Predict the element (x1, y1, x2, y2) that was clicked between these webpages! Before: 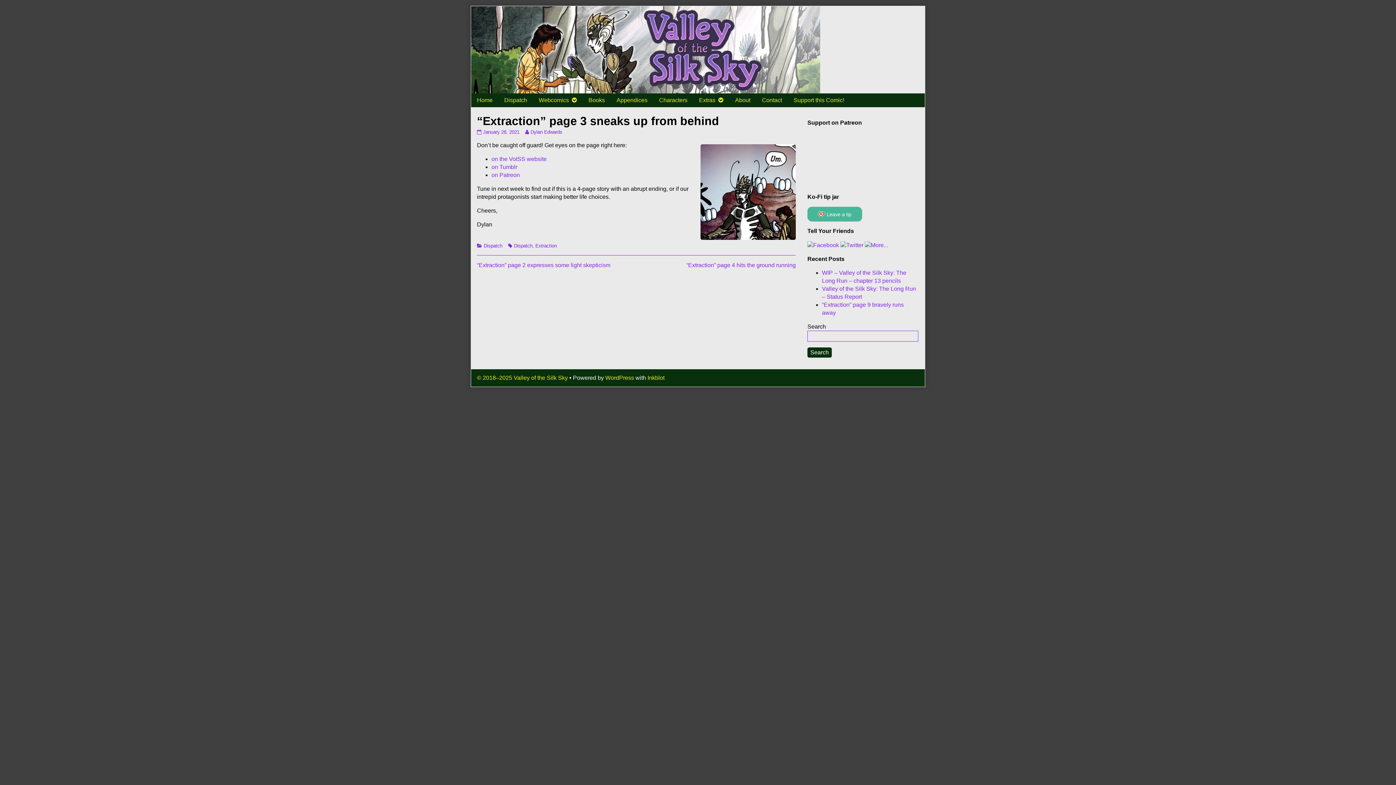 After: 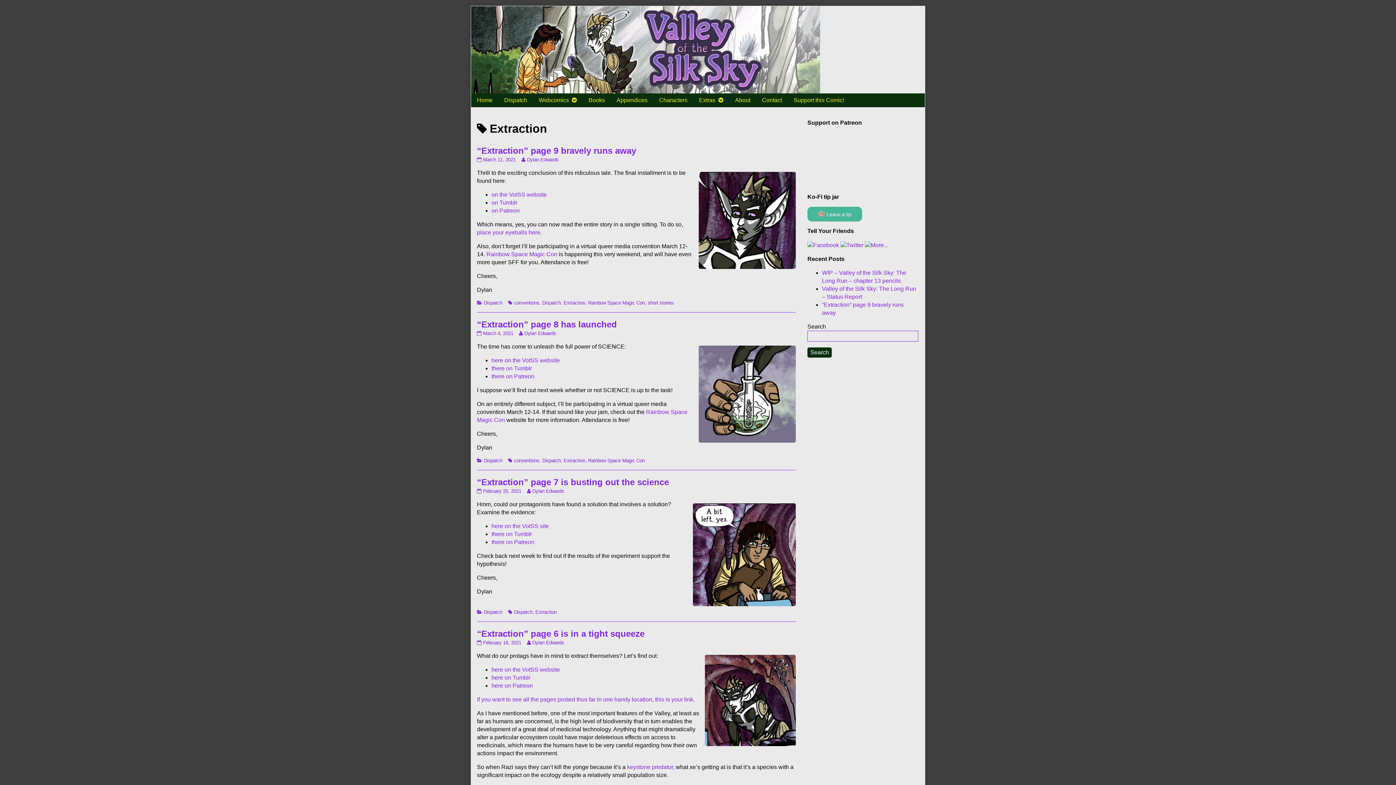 Action: label: Extraction bbox: (535, 243, 556, 248)